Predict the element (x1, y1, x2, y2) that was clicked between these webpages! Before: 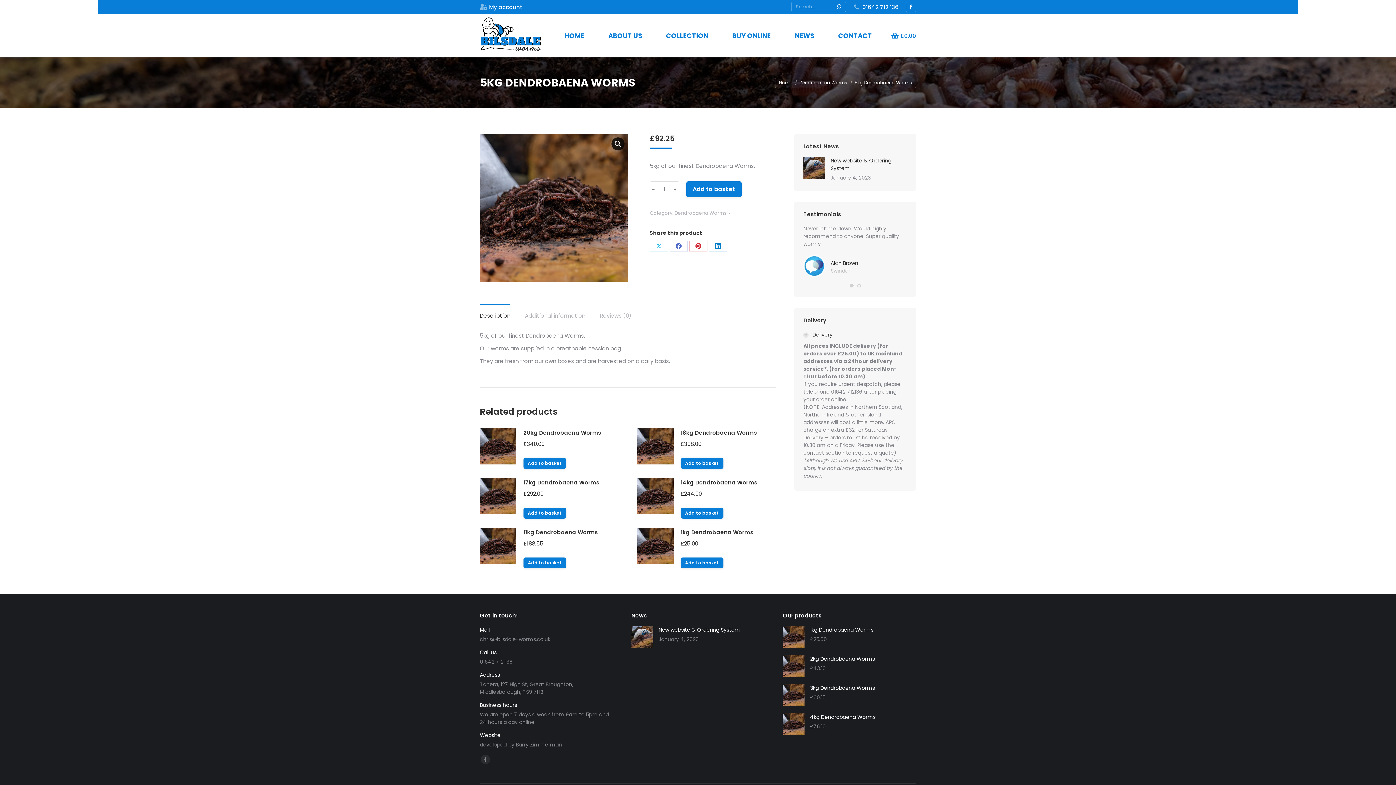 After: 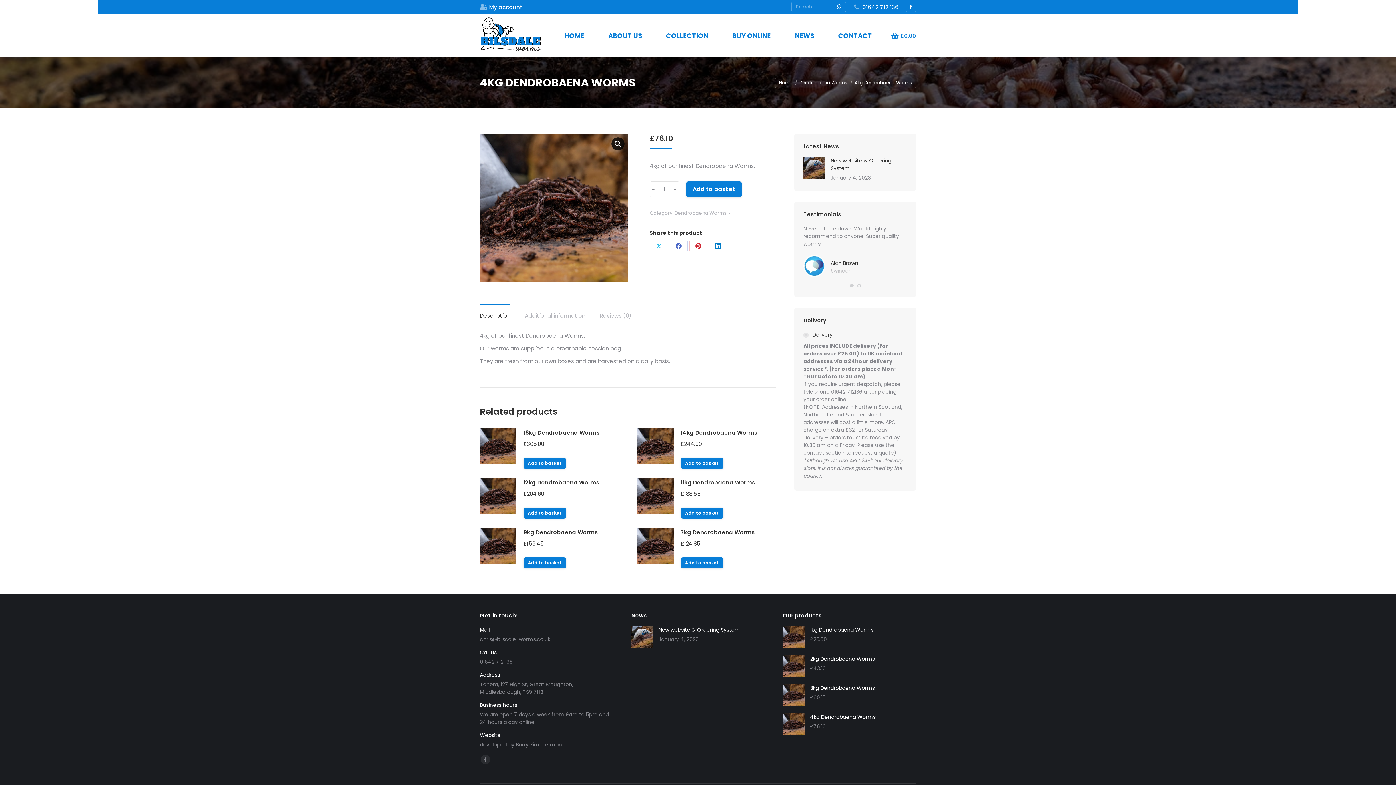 Action: bbox: (810, 713, 916, 721) label: 4kg Dendrobaena Worms